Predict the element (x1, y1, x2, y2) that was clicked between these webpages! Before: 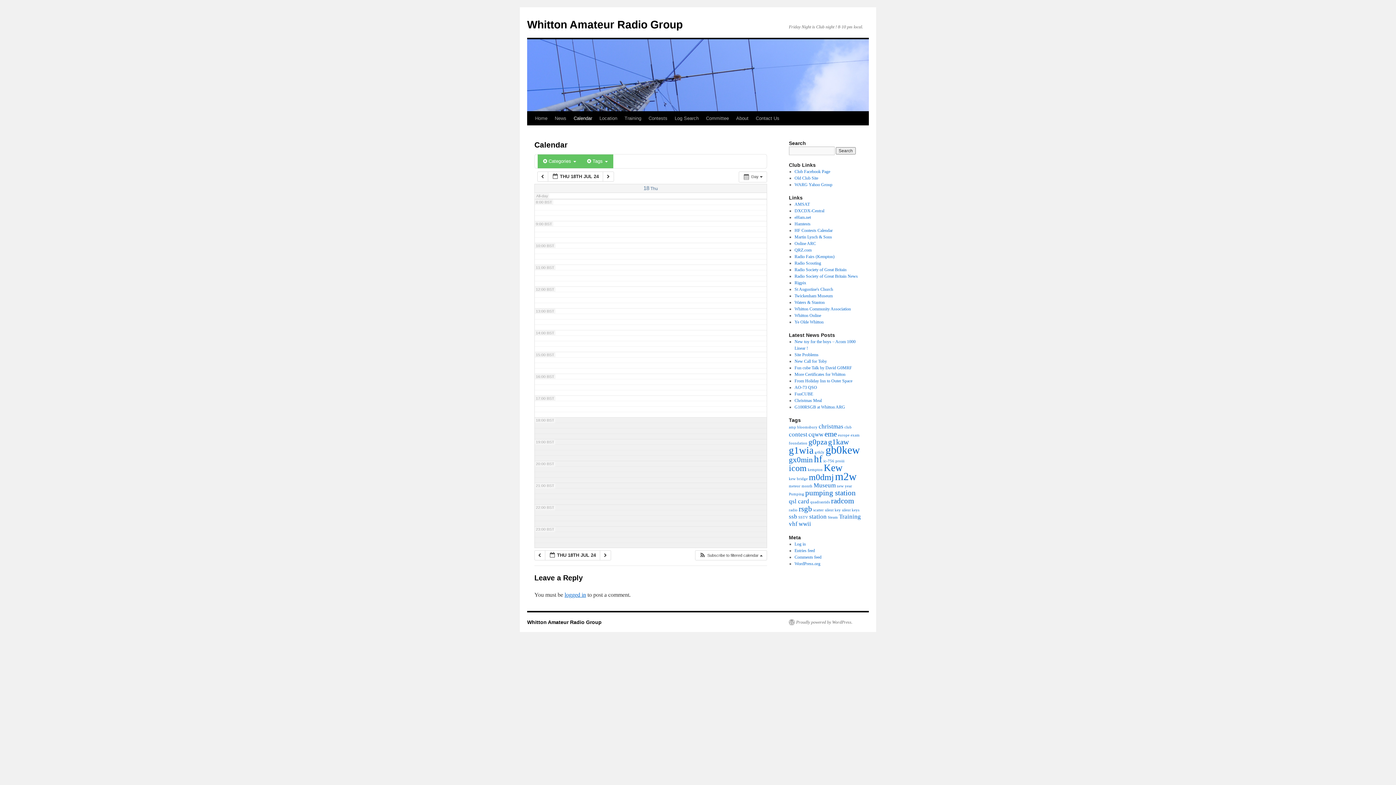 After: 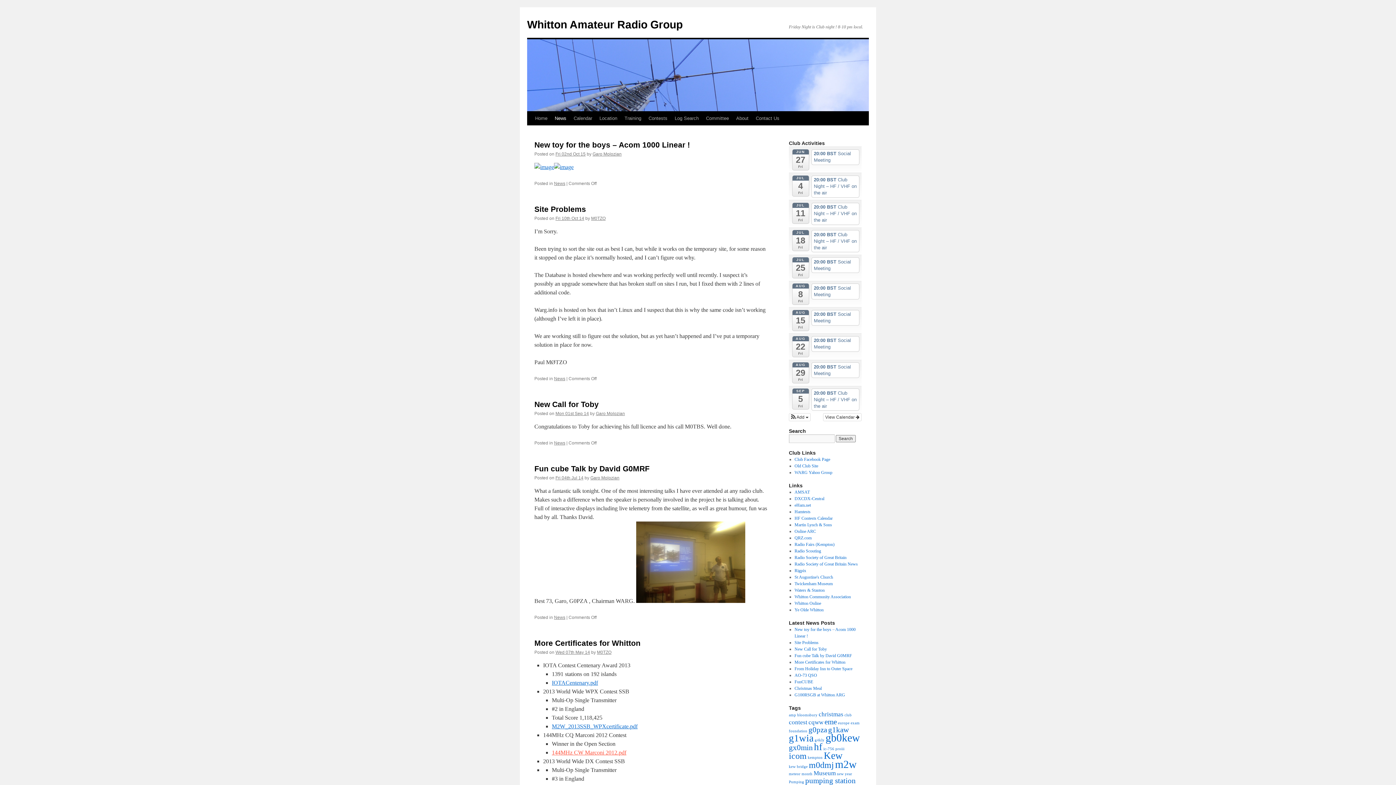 Action: bbox: (551, 111, 570, 125) label: News